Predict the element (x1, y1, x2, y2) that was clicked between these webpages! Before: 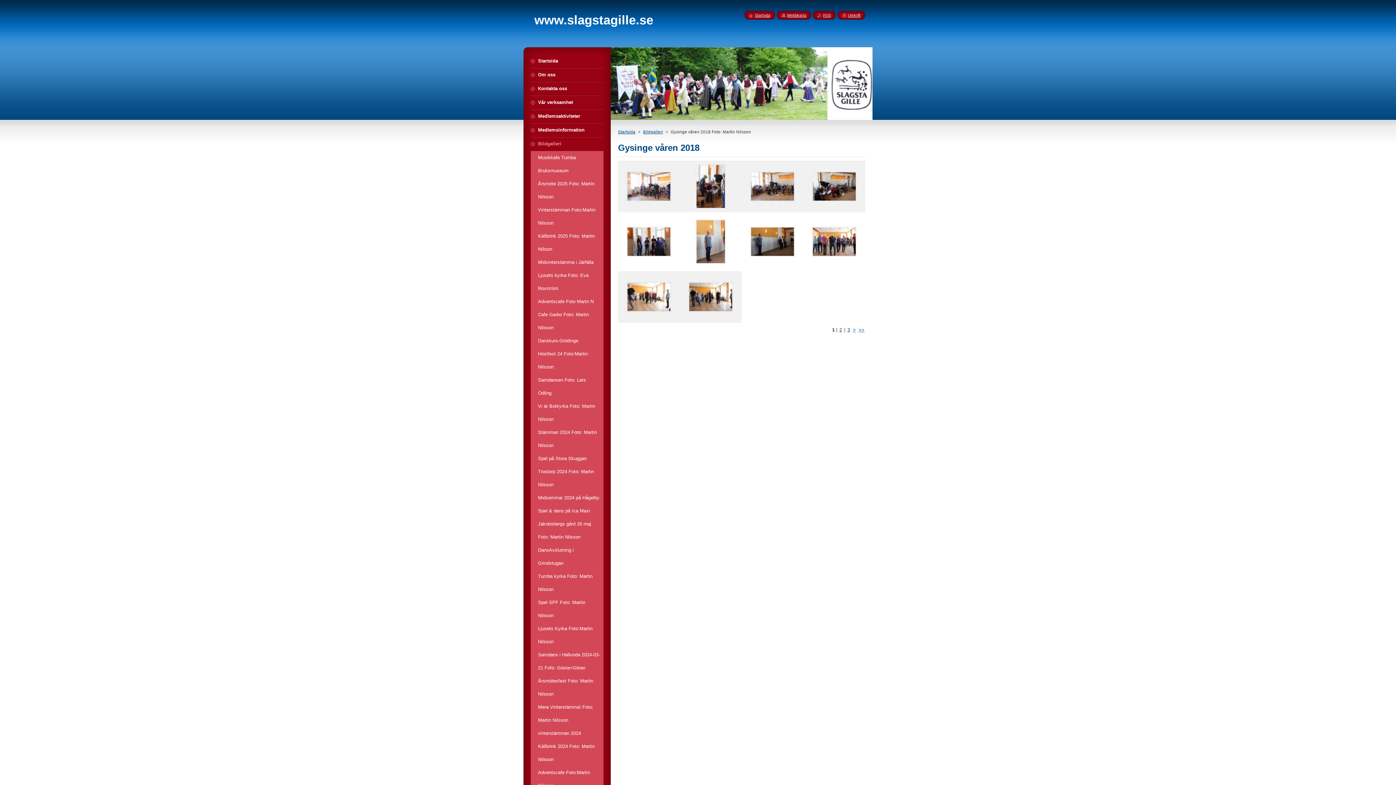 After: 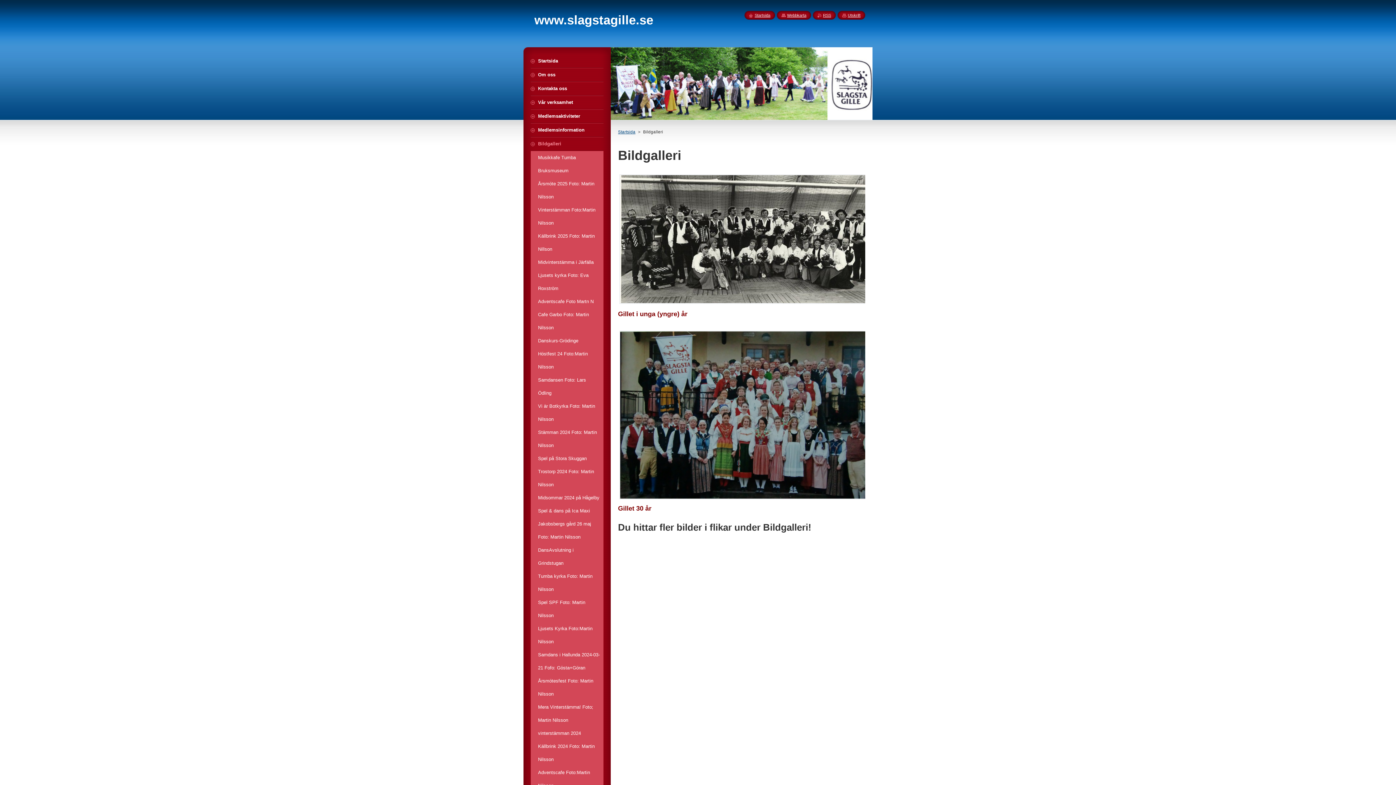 Action: bbox: (530, 137, 603, 150) label: Bildgalleri